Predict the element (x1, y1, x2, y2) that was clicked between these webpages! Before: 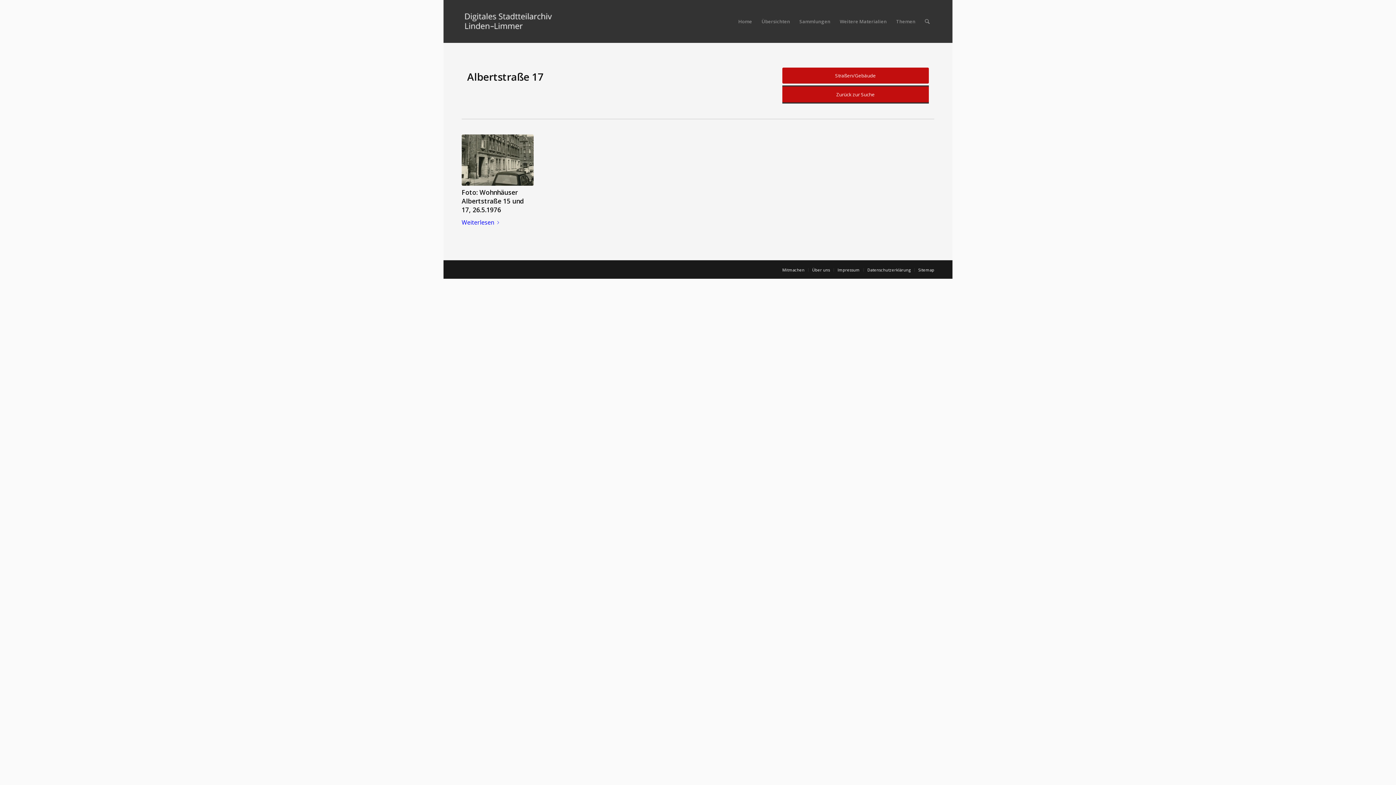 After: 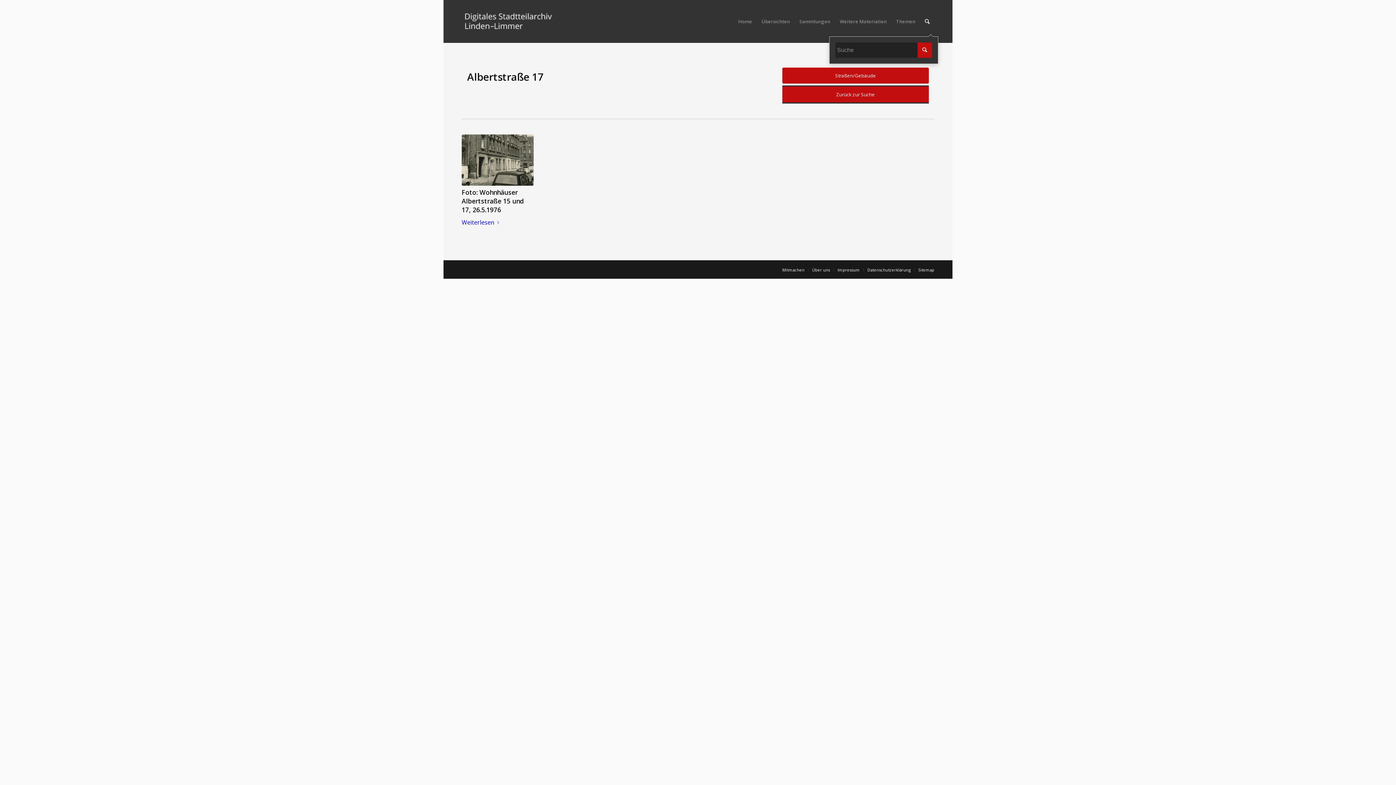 Action: bbox: (920, 0, 934, 42) label: Suche